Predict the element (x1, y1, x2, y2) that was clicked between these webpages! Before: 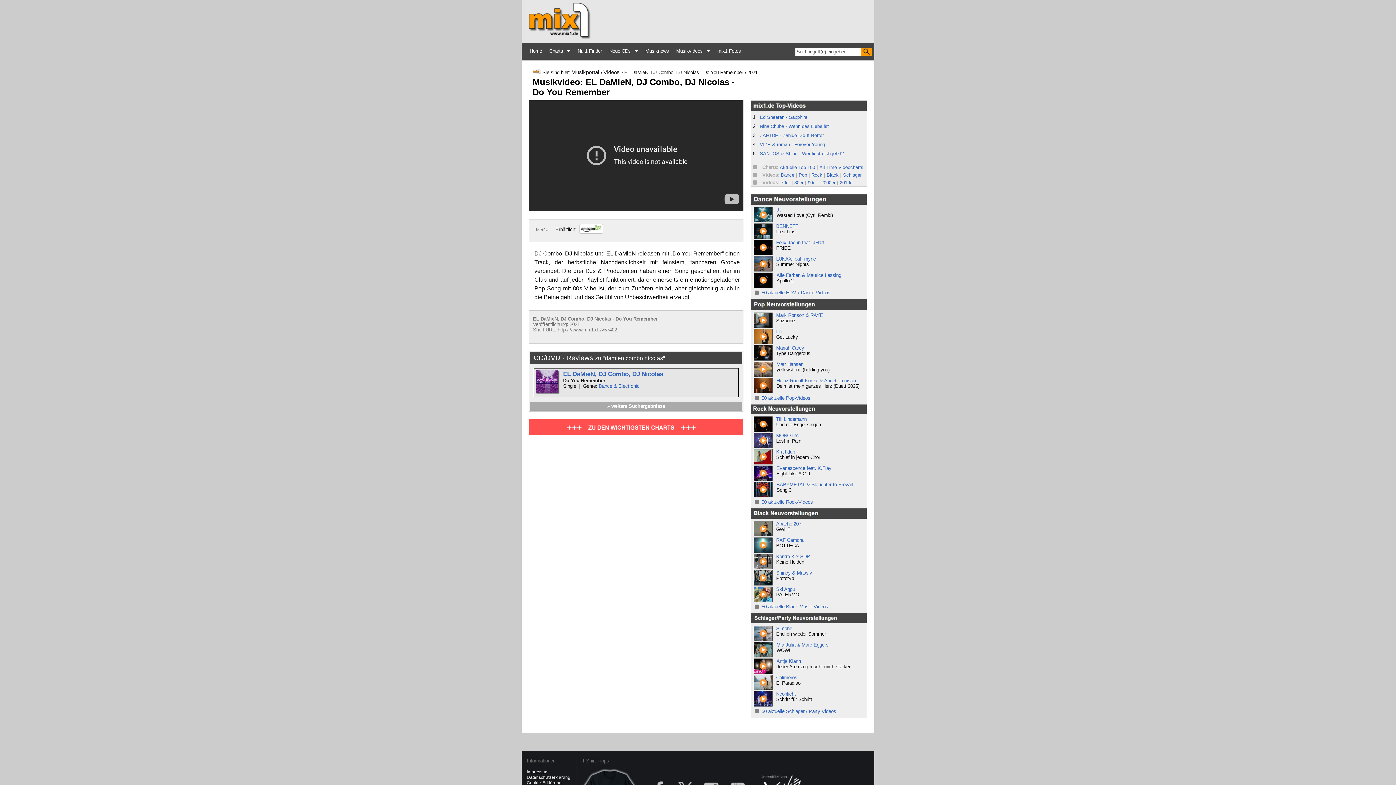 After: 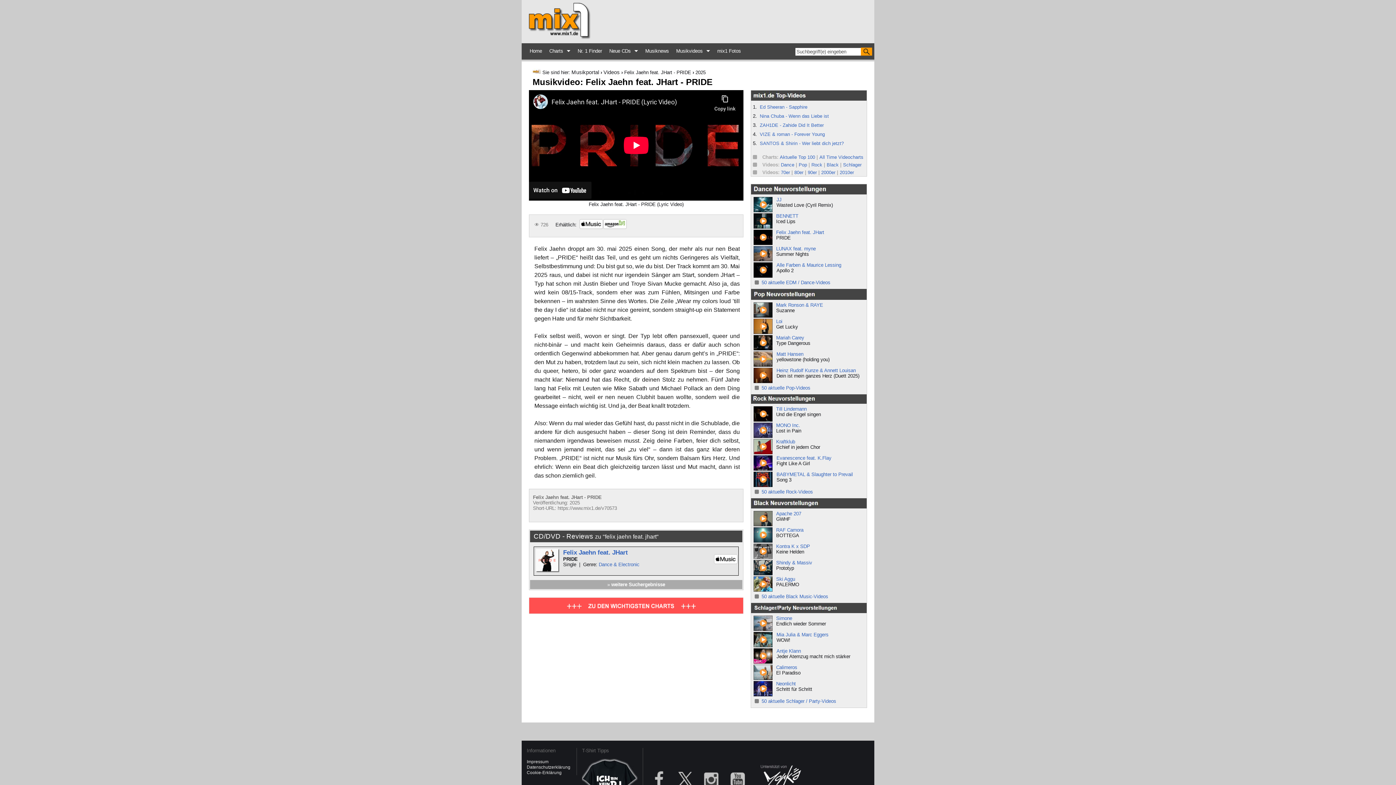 Action: bbox: (753, 250, 774, 256) label:  